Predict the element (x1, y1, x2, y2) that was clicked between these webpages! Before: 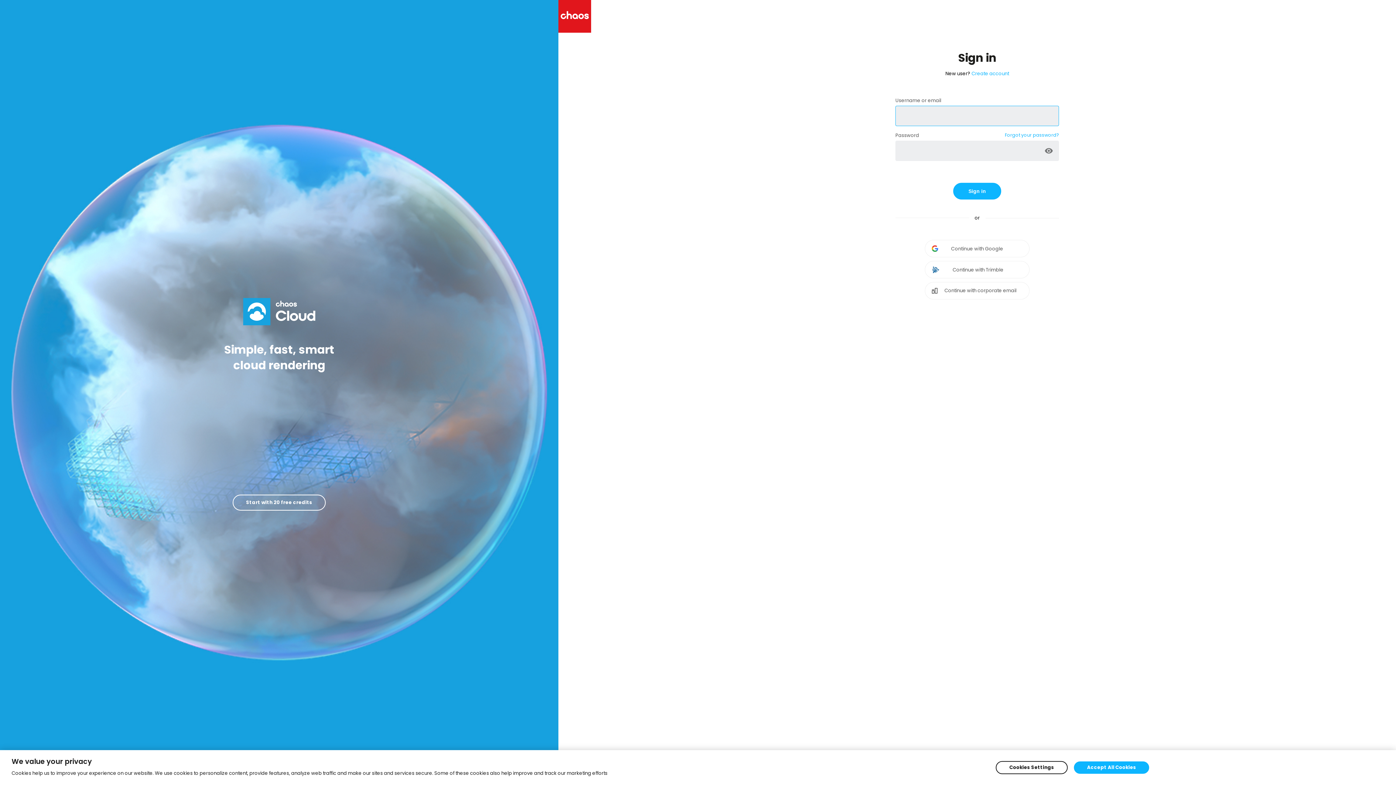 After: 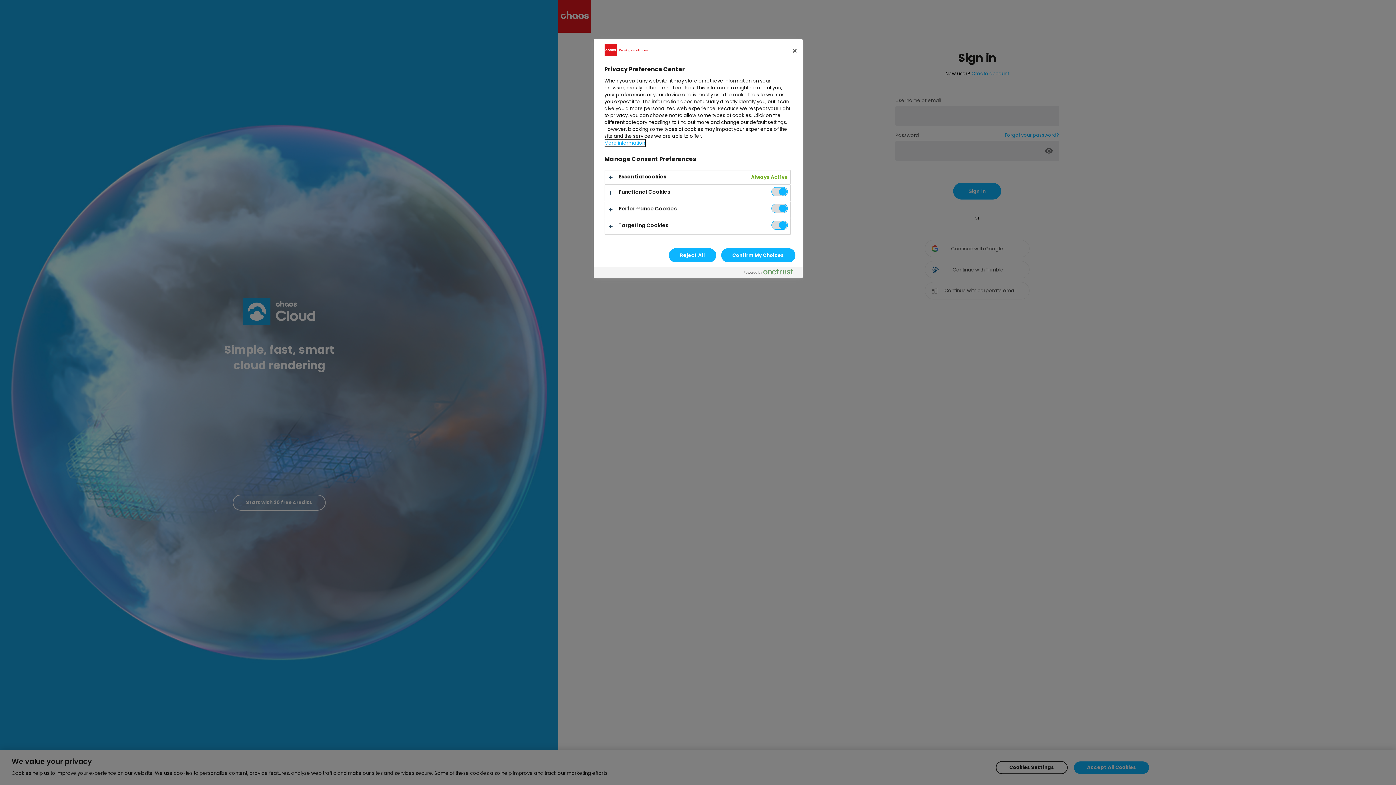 Action: label: Cookies Settings bbox: (996, 761, 1067, 774)